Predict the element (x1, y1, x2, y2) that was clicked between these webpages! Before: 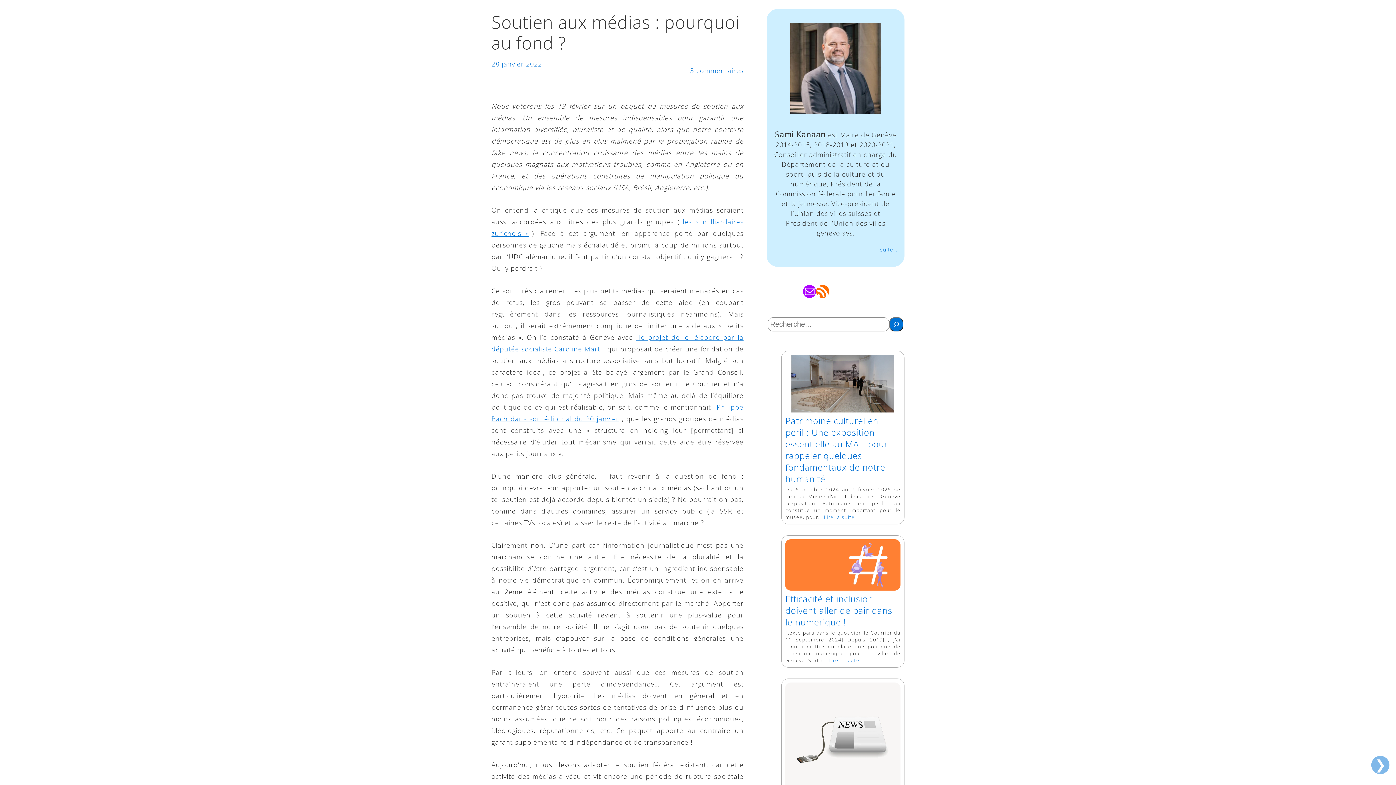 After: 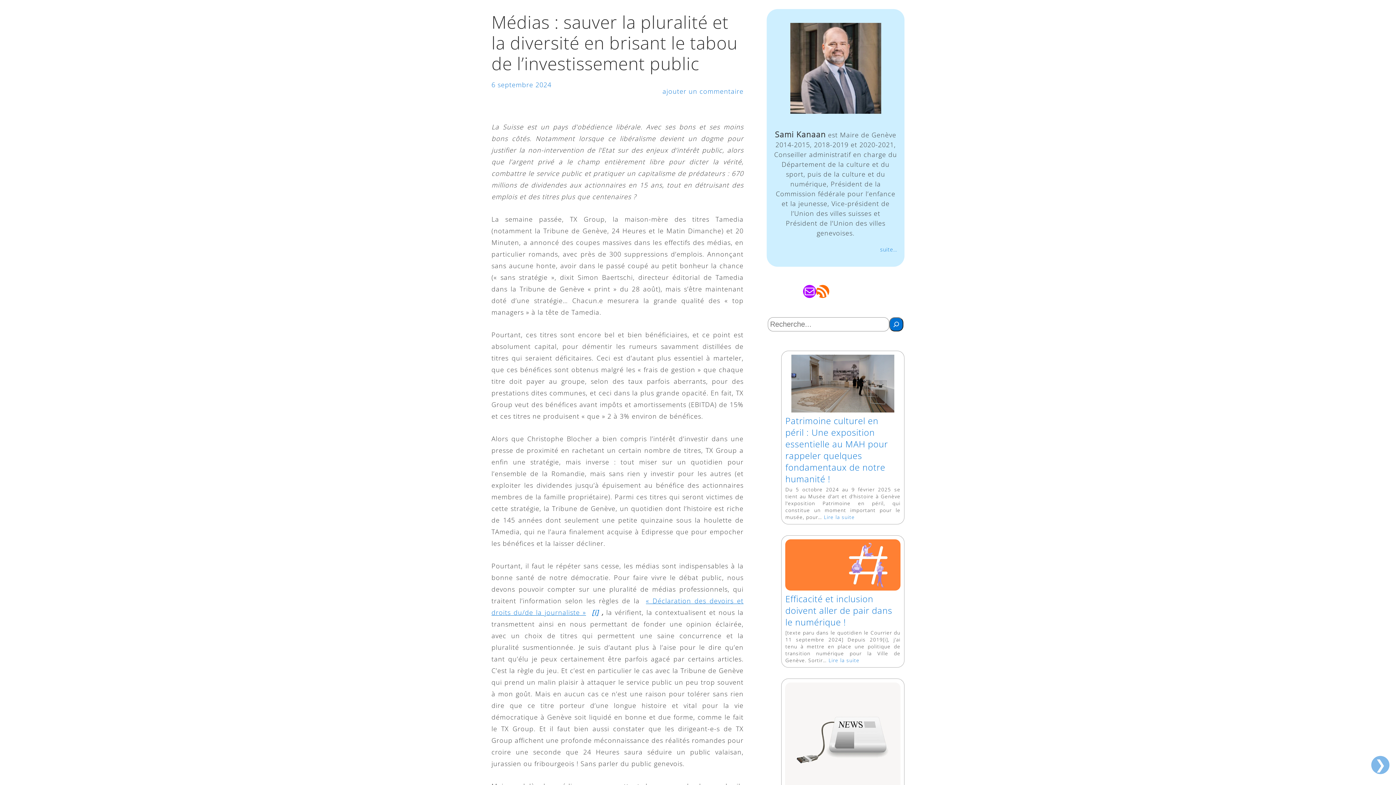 Action: bbox: (785, 682, 900, 801) label: Médias : sauver la pluralité et la diversité en brisant le tabou de l’investissement public